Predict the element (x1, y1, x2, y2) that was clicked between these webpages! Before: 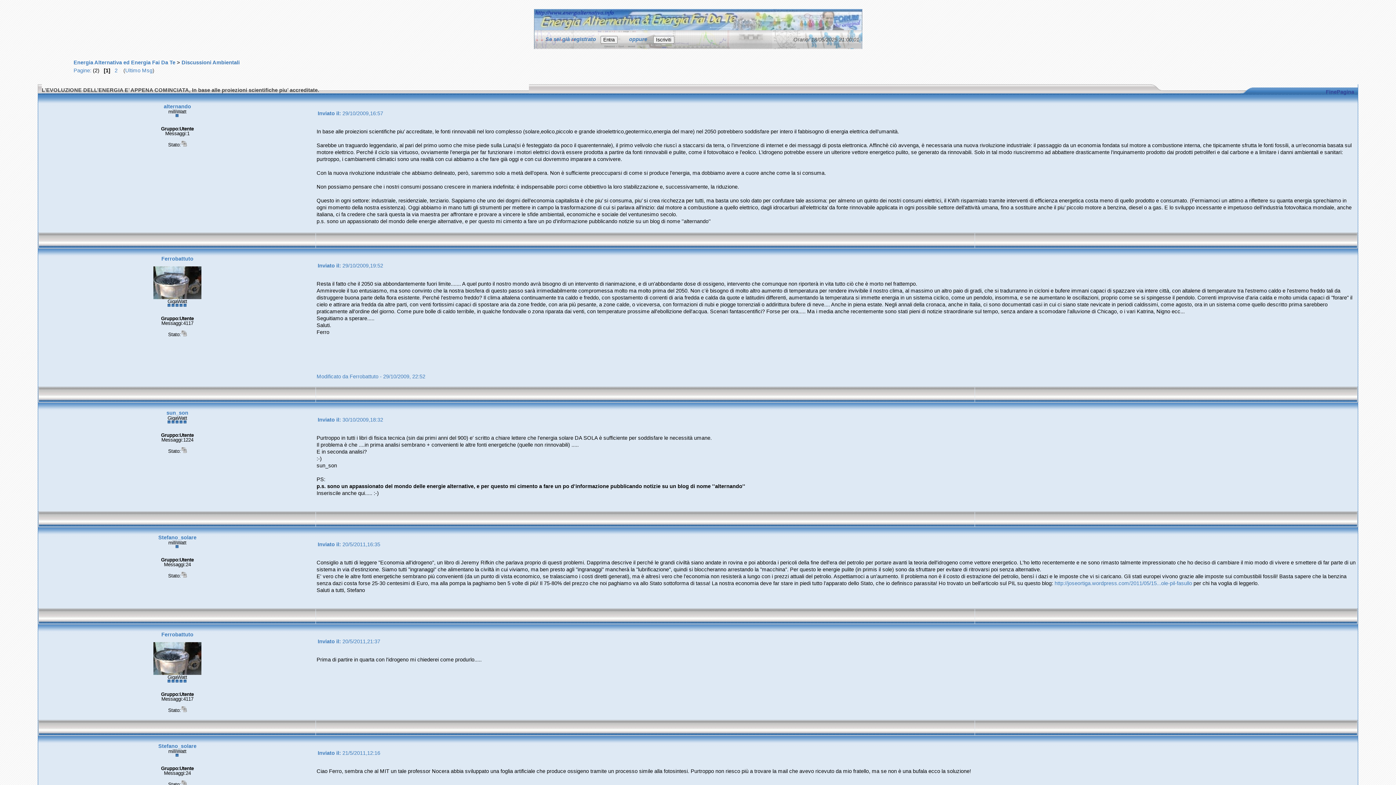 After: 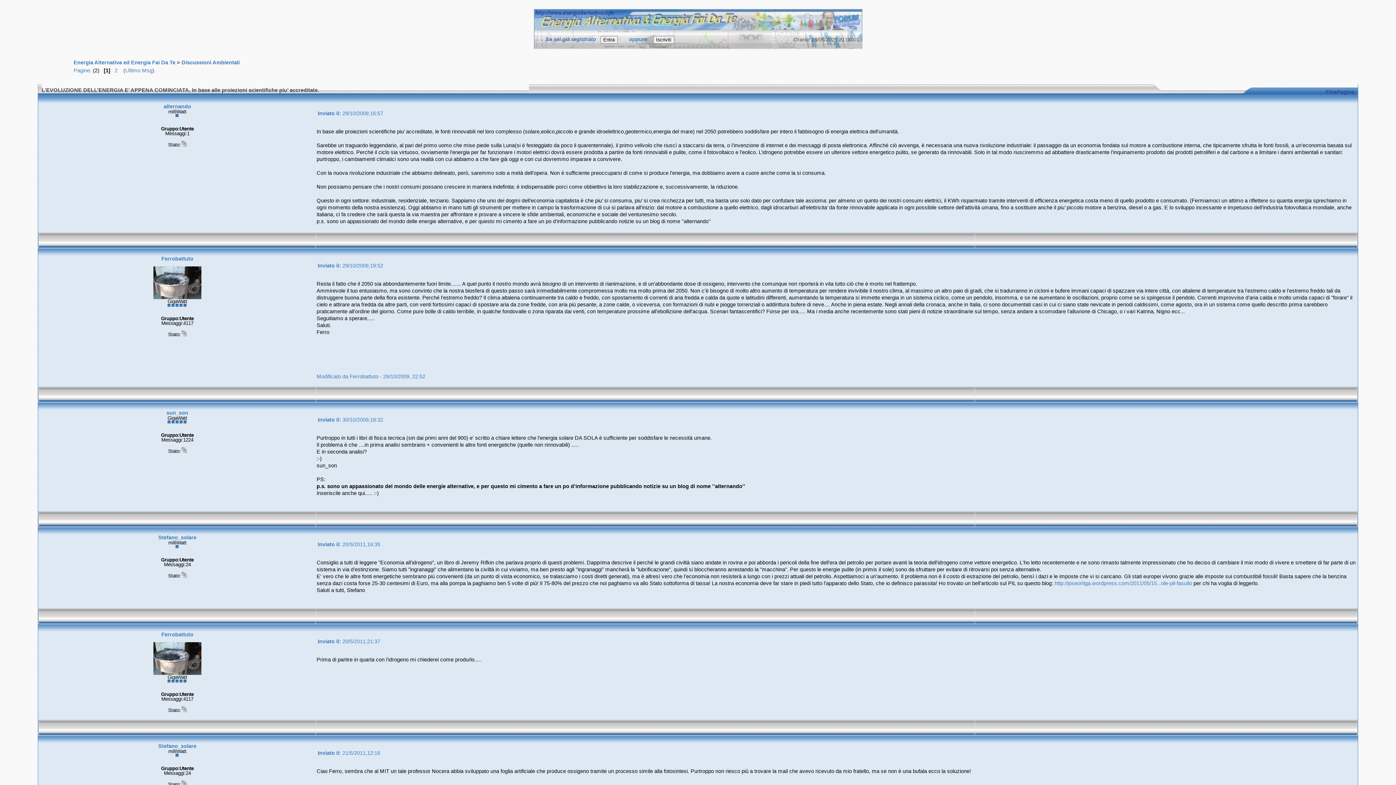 Action: bbox: (38, 248, 1358, 402) label: 
Ferrobattuto



GigaWatt



Gruppo:Utente
Messaggi:4117

Stato:


	


Inviato il: 29/10/2009,19:52



Resta il fatto che il 2050 sia abbondantemente fuori limite....... A quel punto il nostro mondo avrà bisogno di un intervento di rianimazione, e di un'abbondante dose di ossigeno, intervento che comunque non riporterà in vita tutto ciò che è morto nel frattempo.
Ammirevole il tuo entusiasmo, ma sono convinto che la nostra biosfera di questo passo sarà irrimediabilmente compromessa molto ma molto prima del 2050. Non c'è bisogno di molto altro aumento di temperatura per rendere invivibile il nostro clima, al massimo un altro paio di gradi, che si tradurranno in cicloni e bufere immani capaci di spazzare via intere città, con altalene di temperature tra l'estremo caldo e l'estremo freddo tali da distruggere buona parte della flora esistente. Perché l'estremo freddo? Il clima altalena continuamente tra caldo e freddo, con spostamento di correnti di aria fredda e calda da quote e latitudini differenti, aumentando la temperatura si immette energia in un sistema ciclico, come un pendolo, insomma, e se ne aumentano le oscillazioni, proprio come se si spingesse il pendolo. Correnti improvvise d'aria calda e molto umida capaci di "forare" il cielo e attirare aria fredda da altre parti, con venti fortissimi capaci di spostare aria da zone fredde, con aria più pesante, a zone calde, o viceversa, con formazioni di nubi e piogge torrenziali o addirittura bufere di neve.... Anche in piena estate. Negli annali della cronaca, anche in Italia, ci sono documentati casi in cui ci siano state nevicate in periodi caldissimi, come agosto, ora in un sistema come quello descritto prima sarebbero praticamente all'ordine del giorno. Come pure bolle di caldo terribile, in qualche fondovalle o zona riparata dai venti, con temperature prossime all'ebollizione dell'acqua. Scenari fantascentifici? Forse per ora..... Ma i media anche recentemente sono stati pieni di notizie straordinarie sul tempo, senza andare a scomodare l'alluvione di Chicago, o i vari Katrina, Nigno ecc...
Seguitiamo a sperare.....
Saluti.
Ferro







Modificato da Ferrobattuto - 29/10/2009, 22:52

 
		